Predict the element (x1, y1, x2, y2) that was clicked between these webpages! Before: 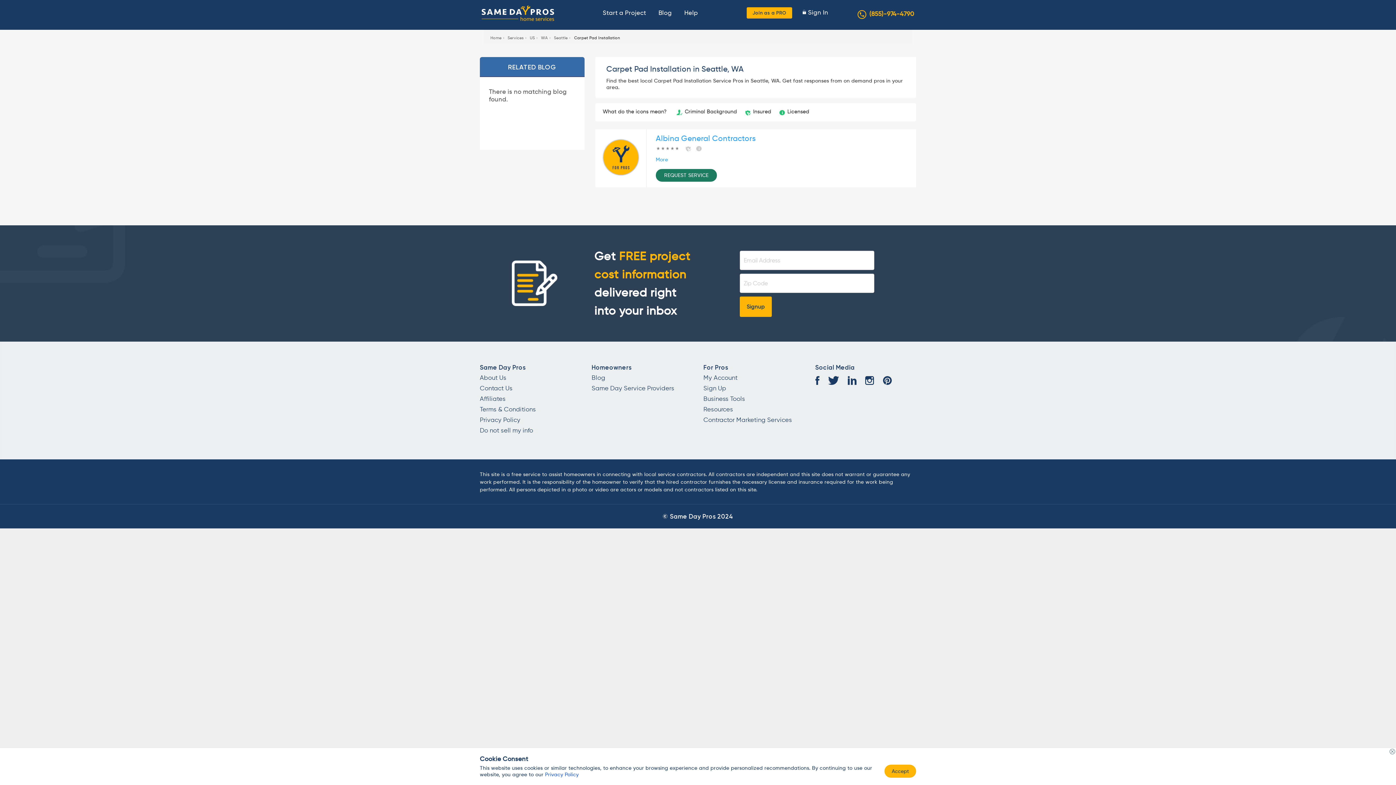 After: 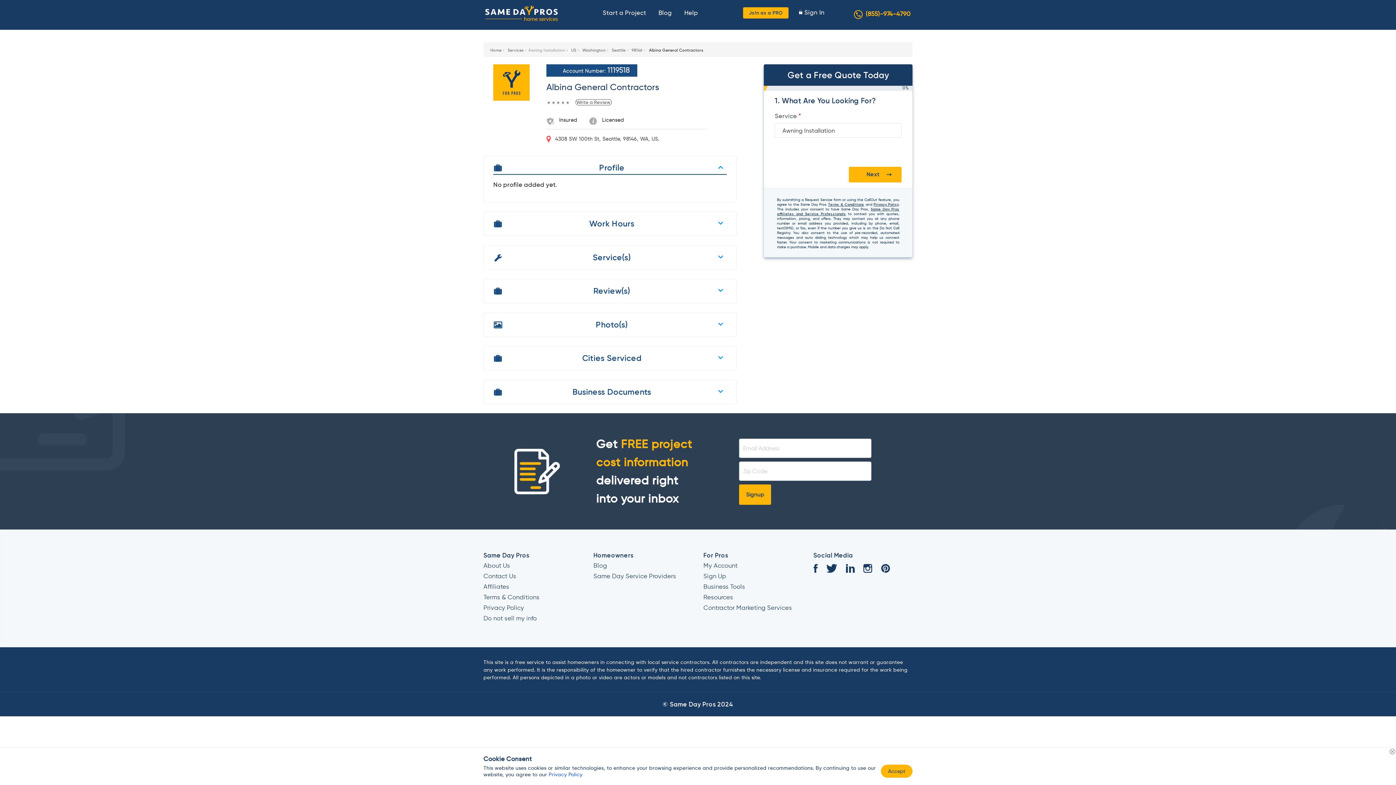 Action: label: Albina General Contractors bbox: (656, 133, 756, 143)